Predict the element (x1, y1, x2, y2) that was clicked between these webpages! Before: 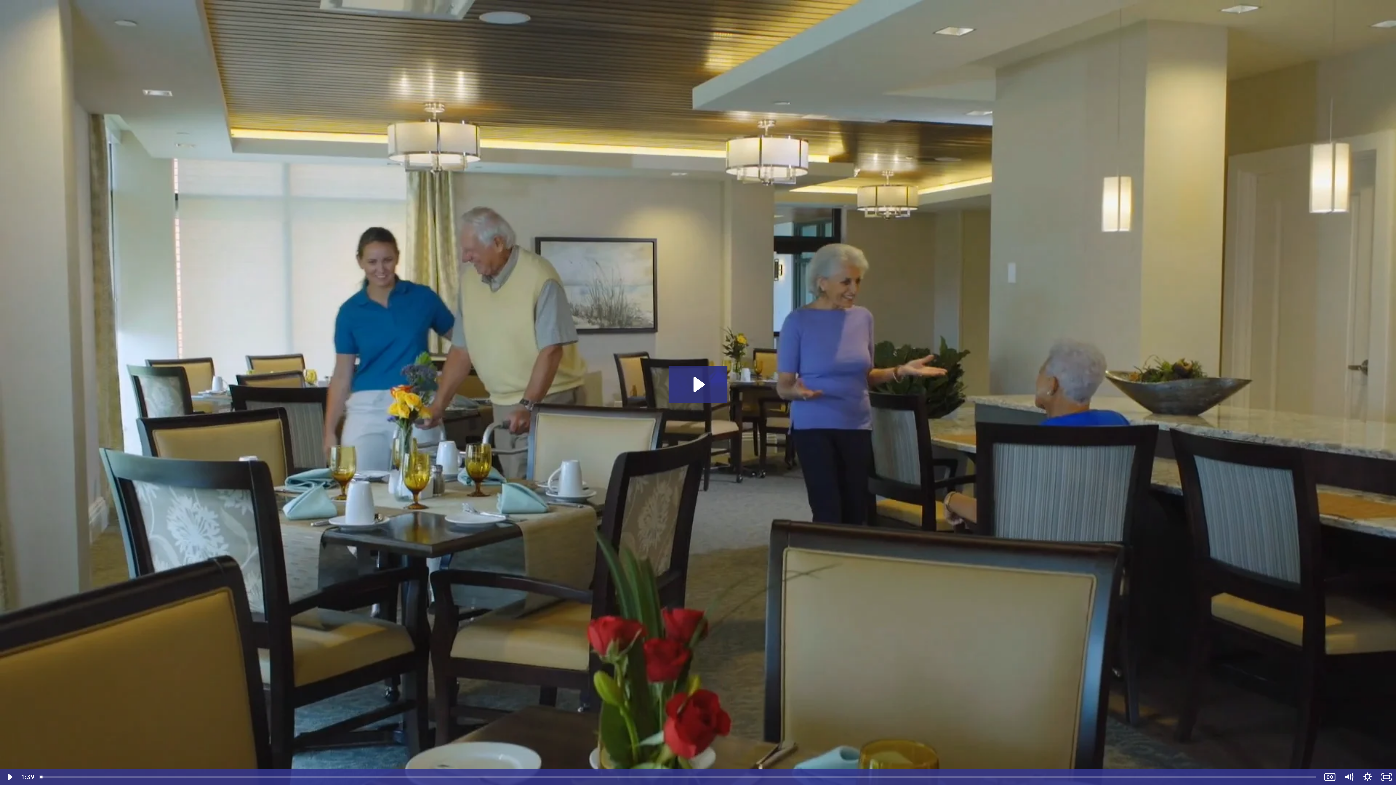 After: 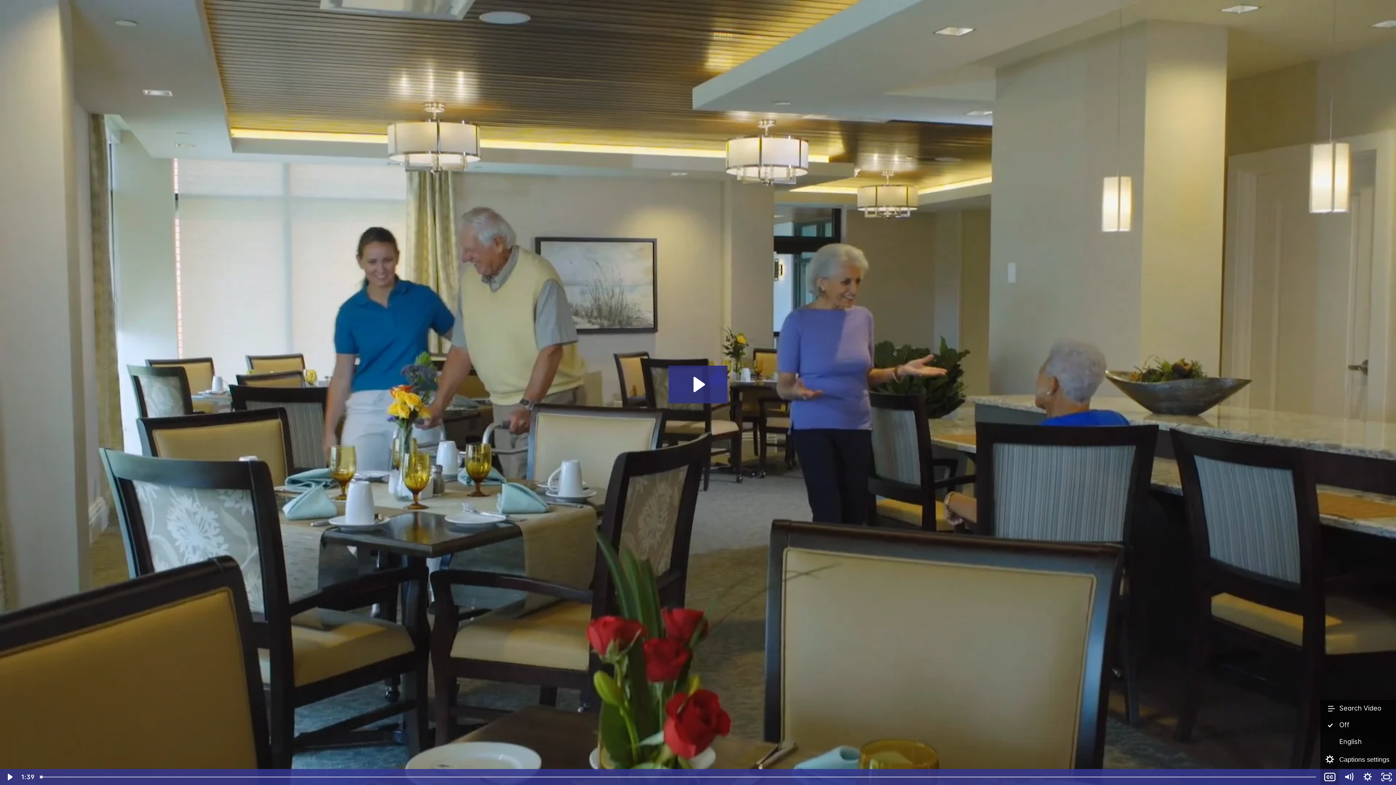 Action: bbox: (1320, 769, 1339, 785) label: Show captions menu